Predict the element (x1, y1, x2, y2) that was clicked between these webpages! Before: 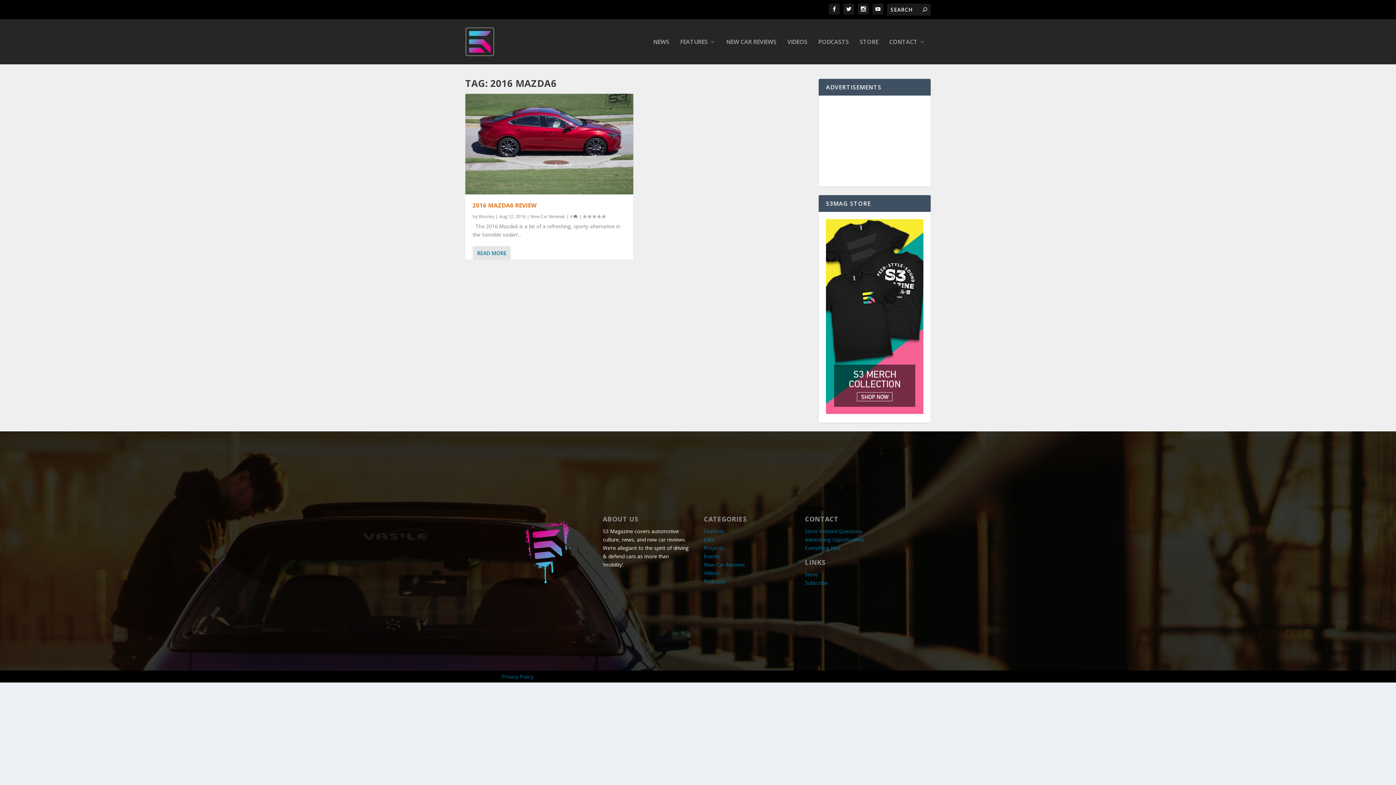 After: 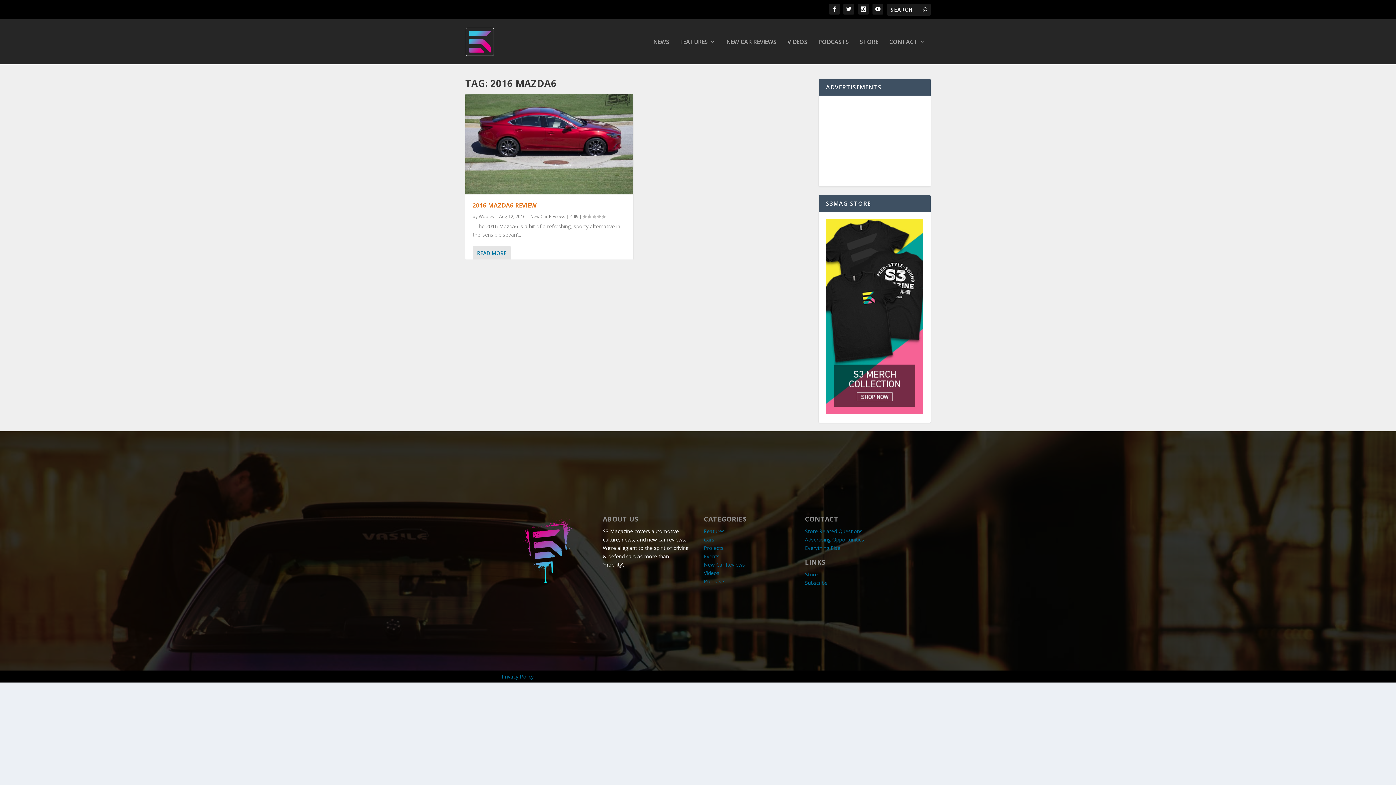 Action: label: Store Related Questions bbox: (805, 528, 862, 535)